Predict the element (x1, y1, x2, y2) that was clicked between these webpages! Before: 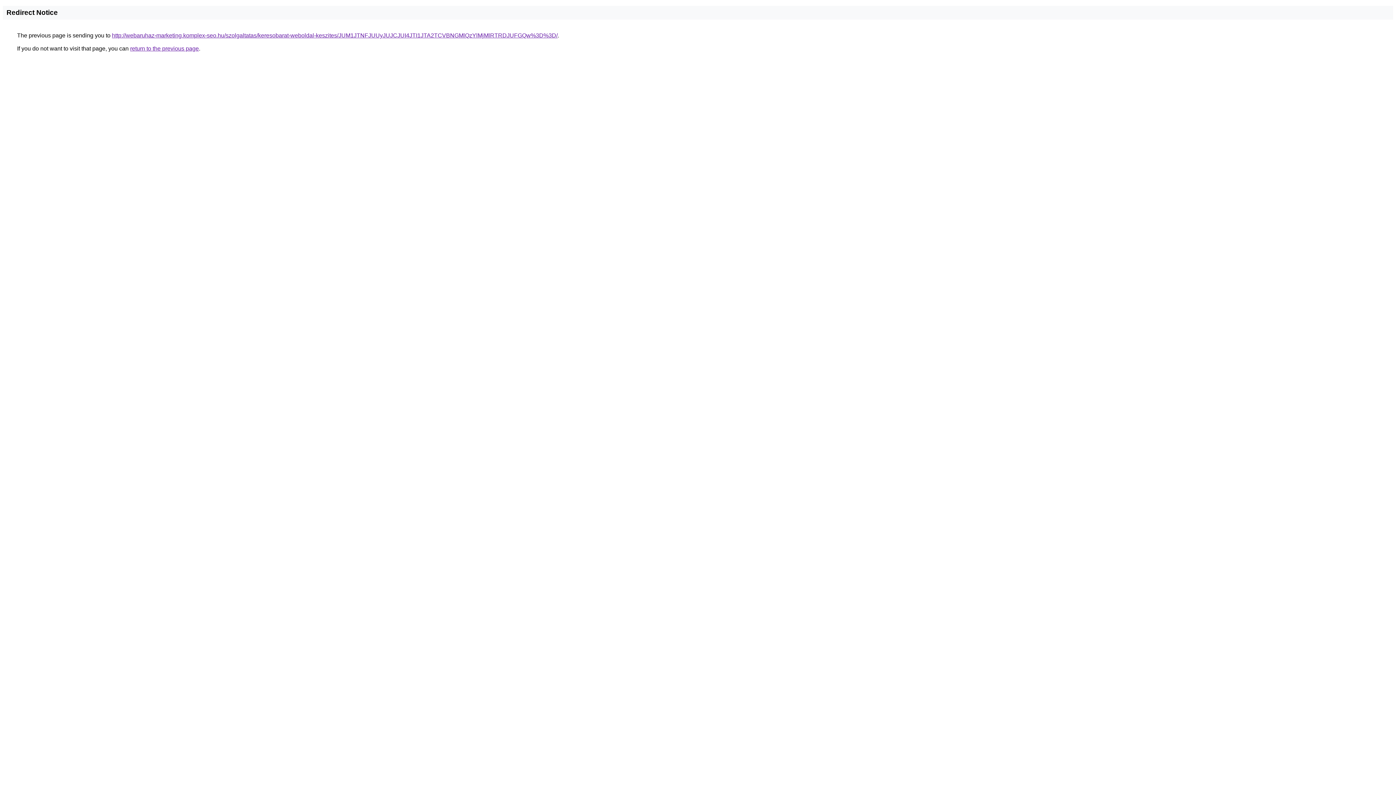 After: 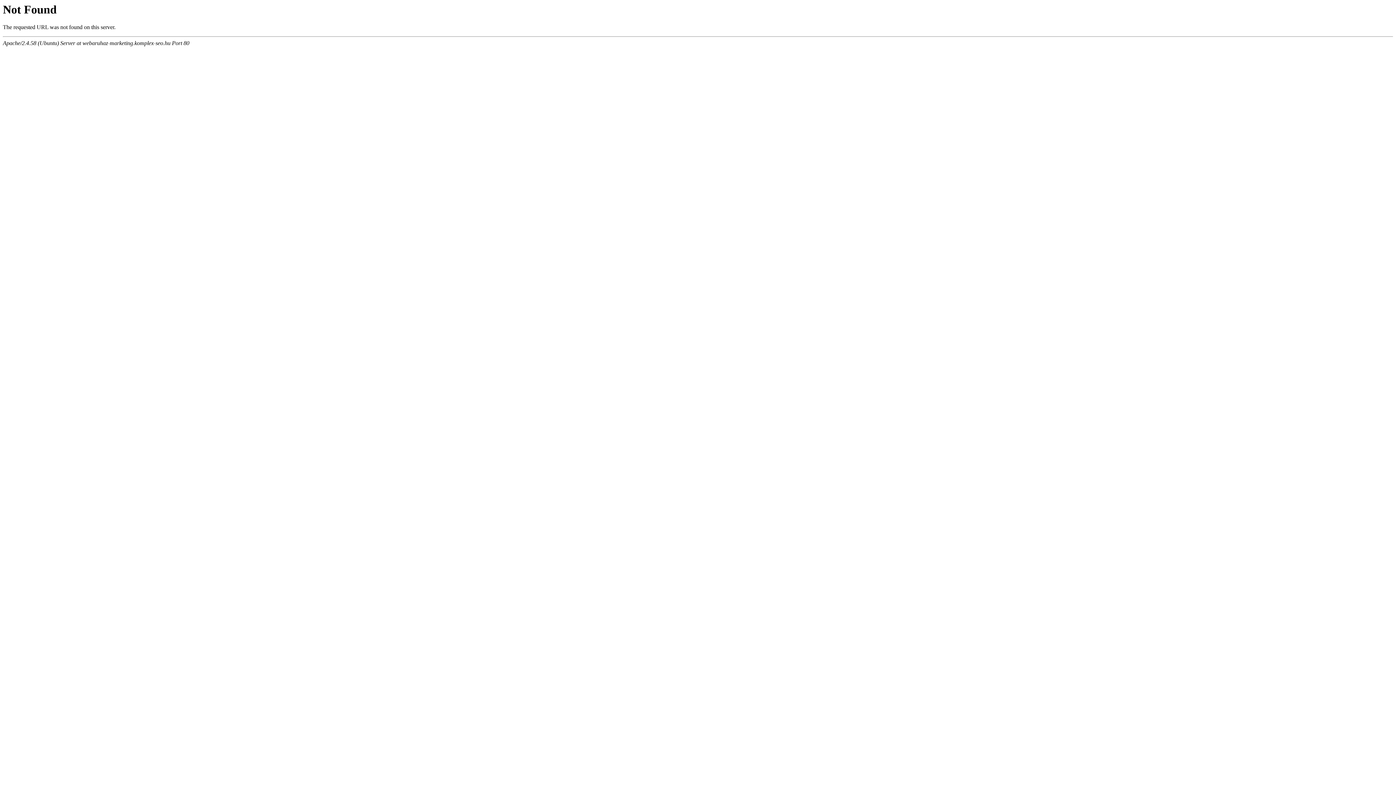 Action: label: http://webaruhaz-marketing.komplex-seo.hu/szolgaltatas/keresobarat-weboldal-keszites/JUM1JTNFJUUyJUJCJUI4JTI1JTA2TCVBNGMlQzYlMjMlRTRDJUFGQw%3D%3D/ bbox: (112, 32, 557, 38)